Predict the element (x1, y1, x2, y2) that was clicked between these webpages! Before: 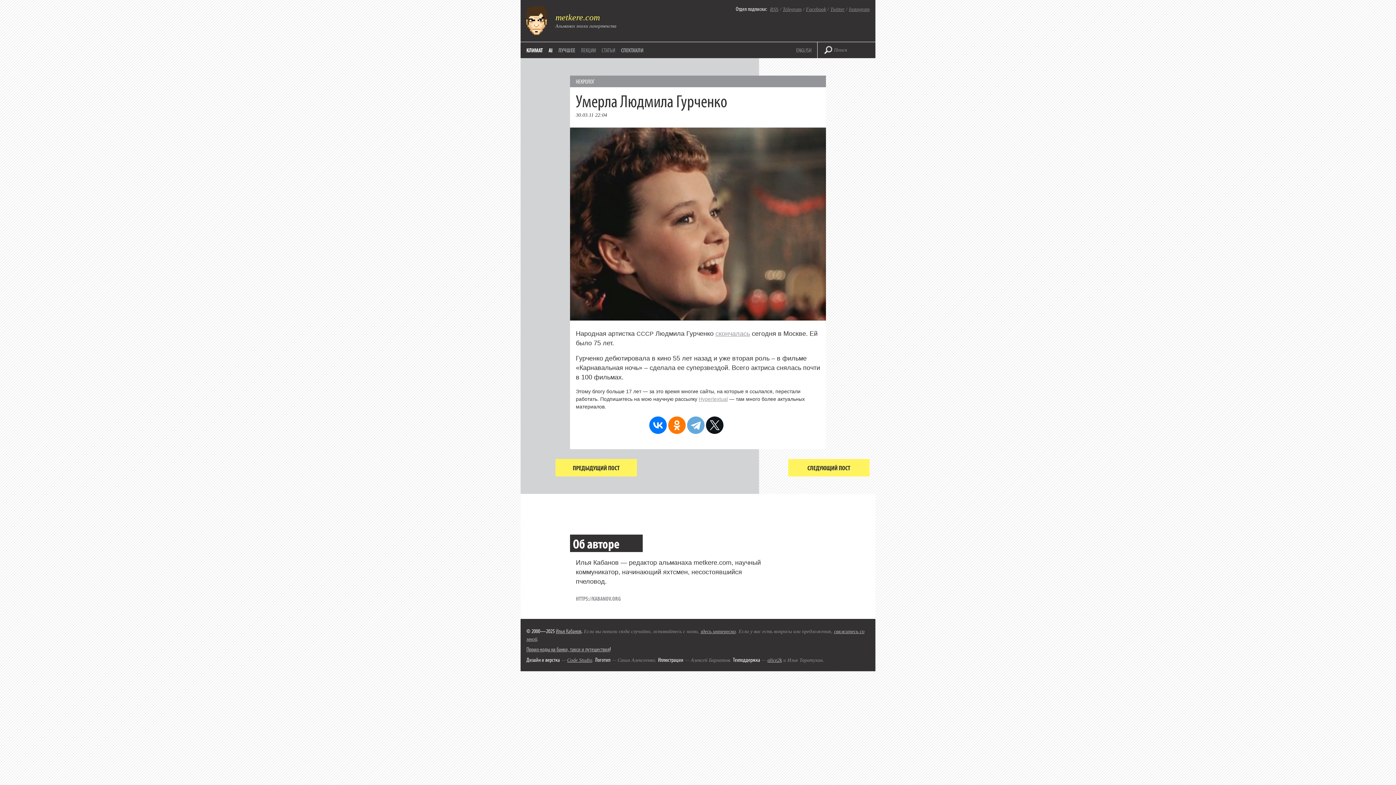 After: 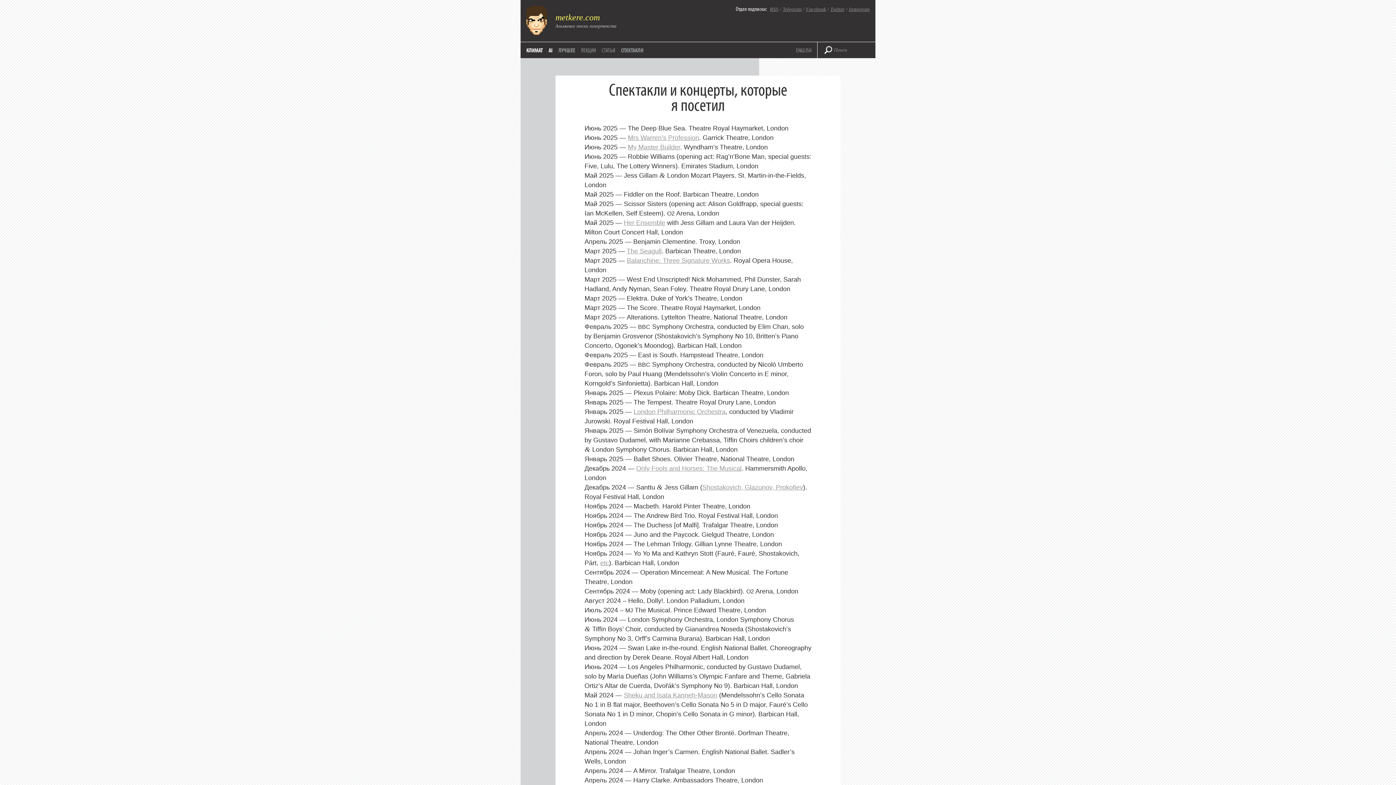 Action: bbox: (621, 46, 643, 53) label: СПЕКТАКЛИ